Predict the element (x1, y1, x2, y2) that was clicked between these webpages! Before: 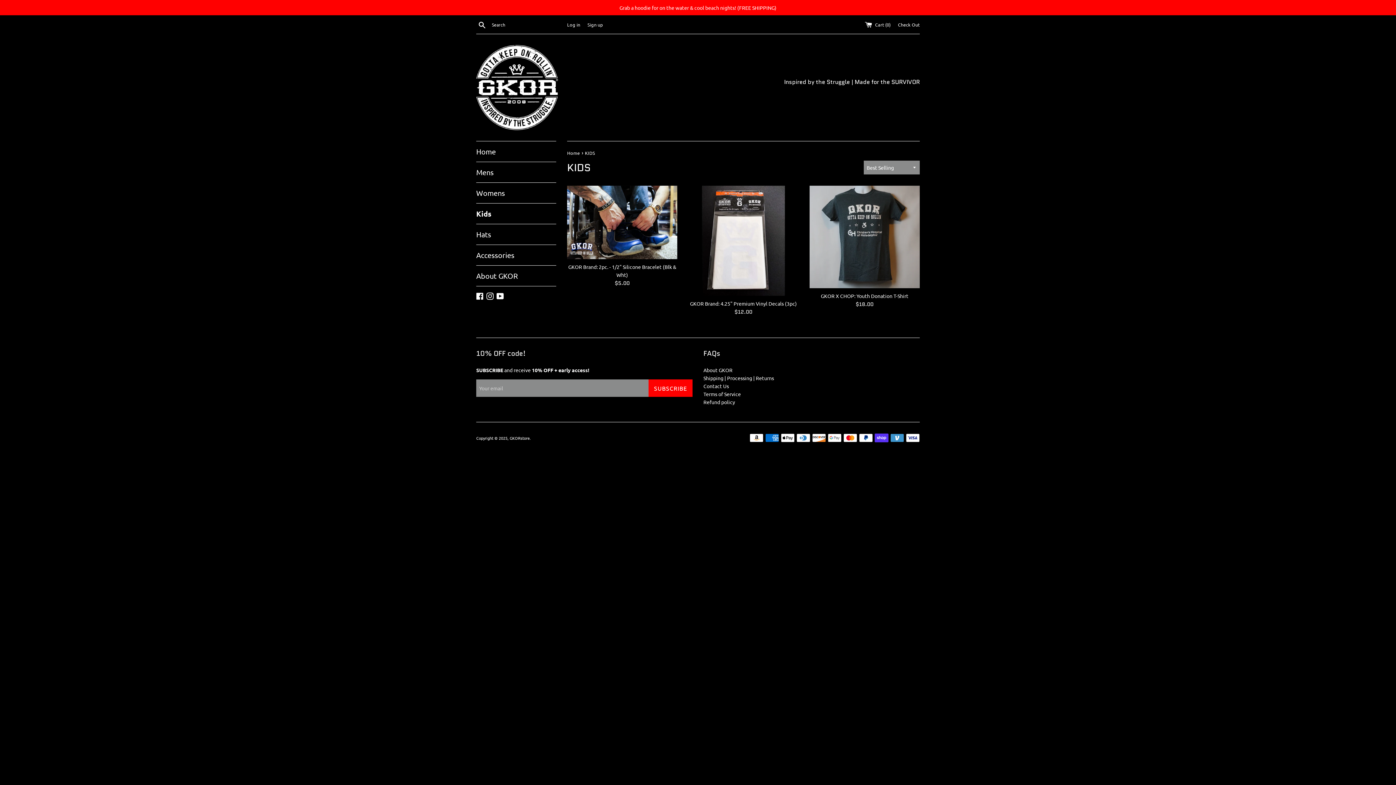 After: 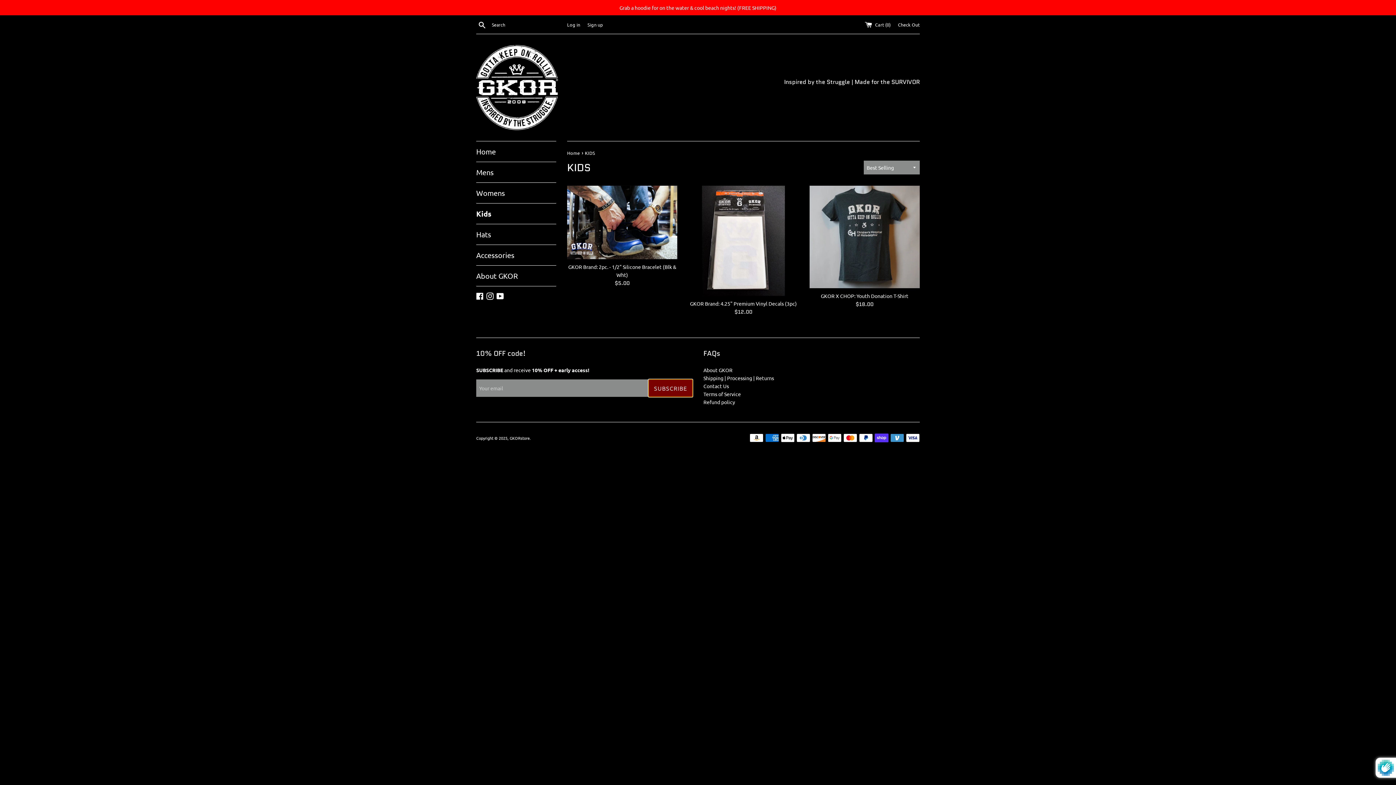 Action: label: SUBSCRIBE bbox: (648, 379, 692, 396)